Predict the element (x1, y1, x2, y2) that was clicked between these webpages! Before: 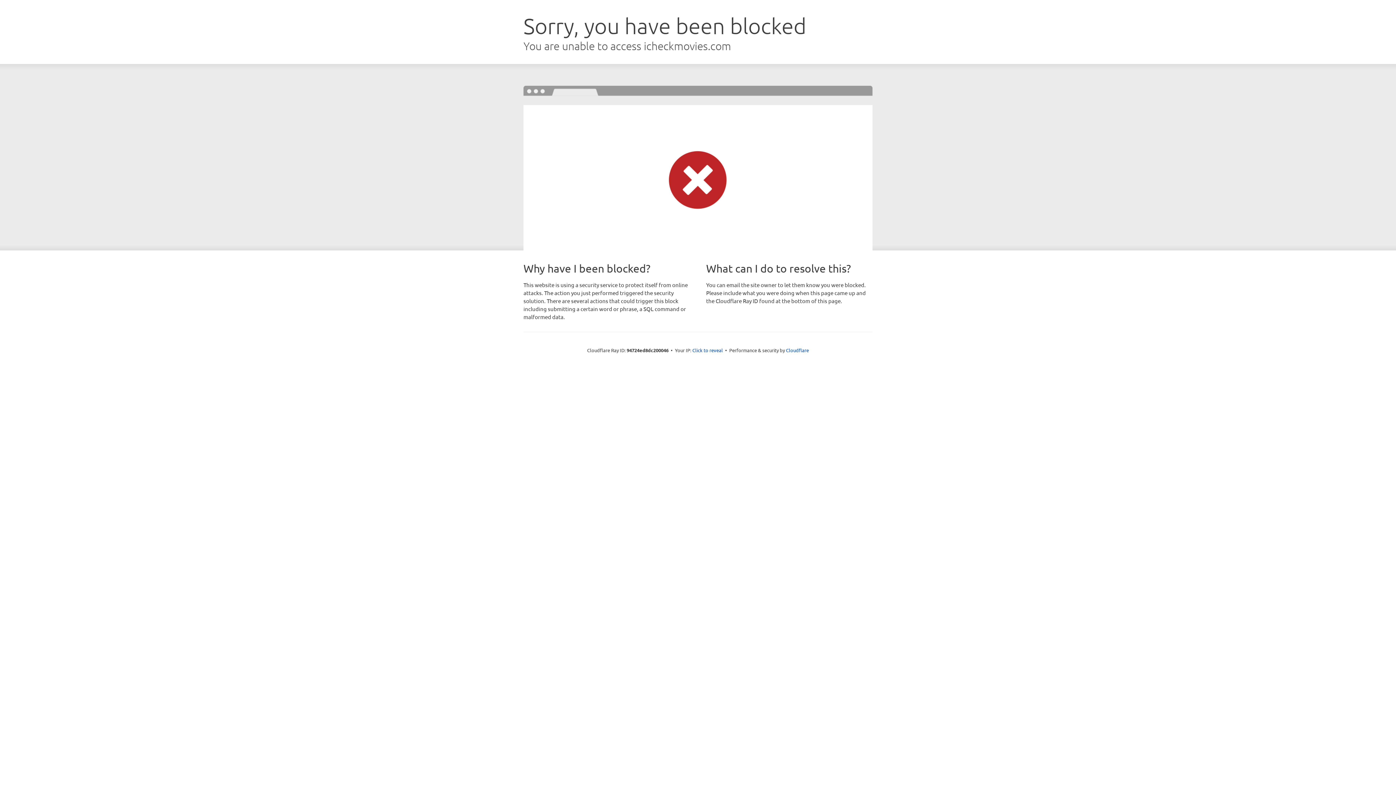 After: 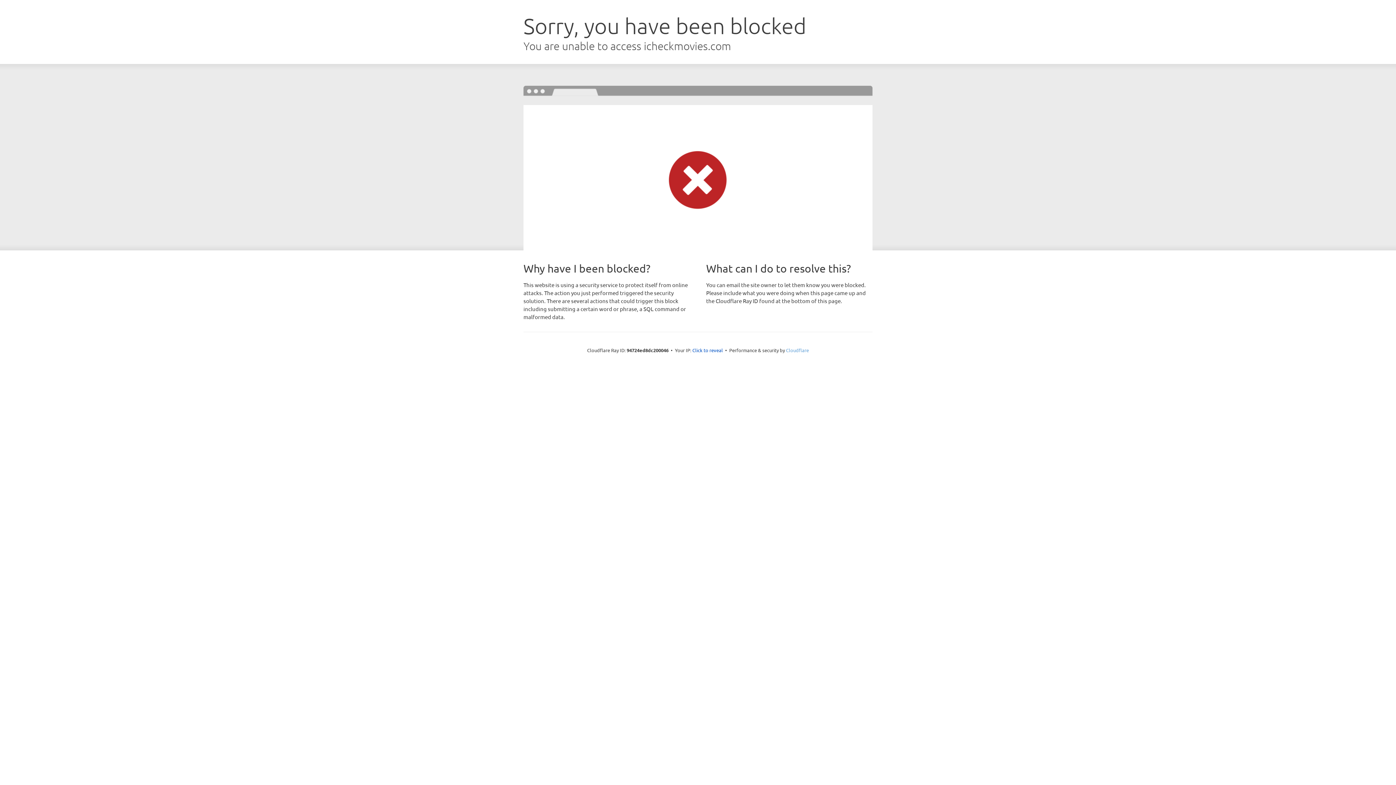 Action: bbox: (786, 347, 809, 353) label: Cloudflare